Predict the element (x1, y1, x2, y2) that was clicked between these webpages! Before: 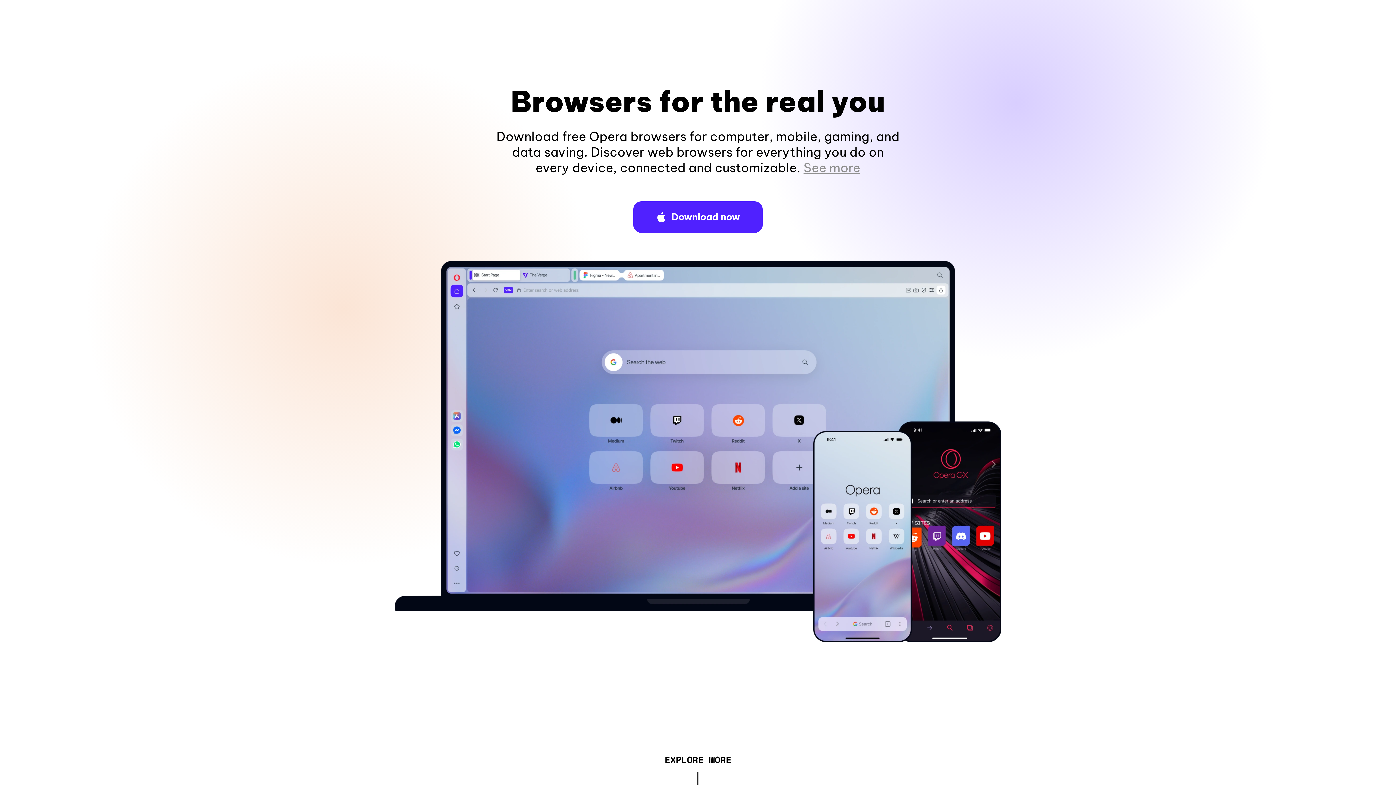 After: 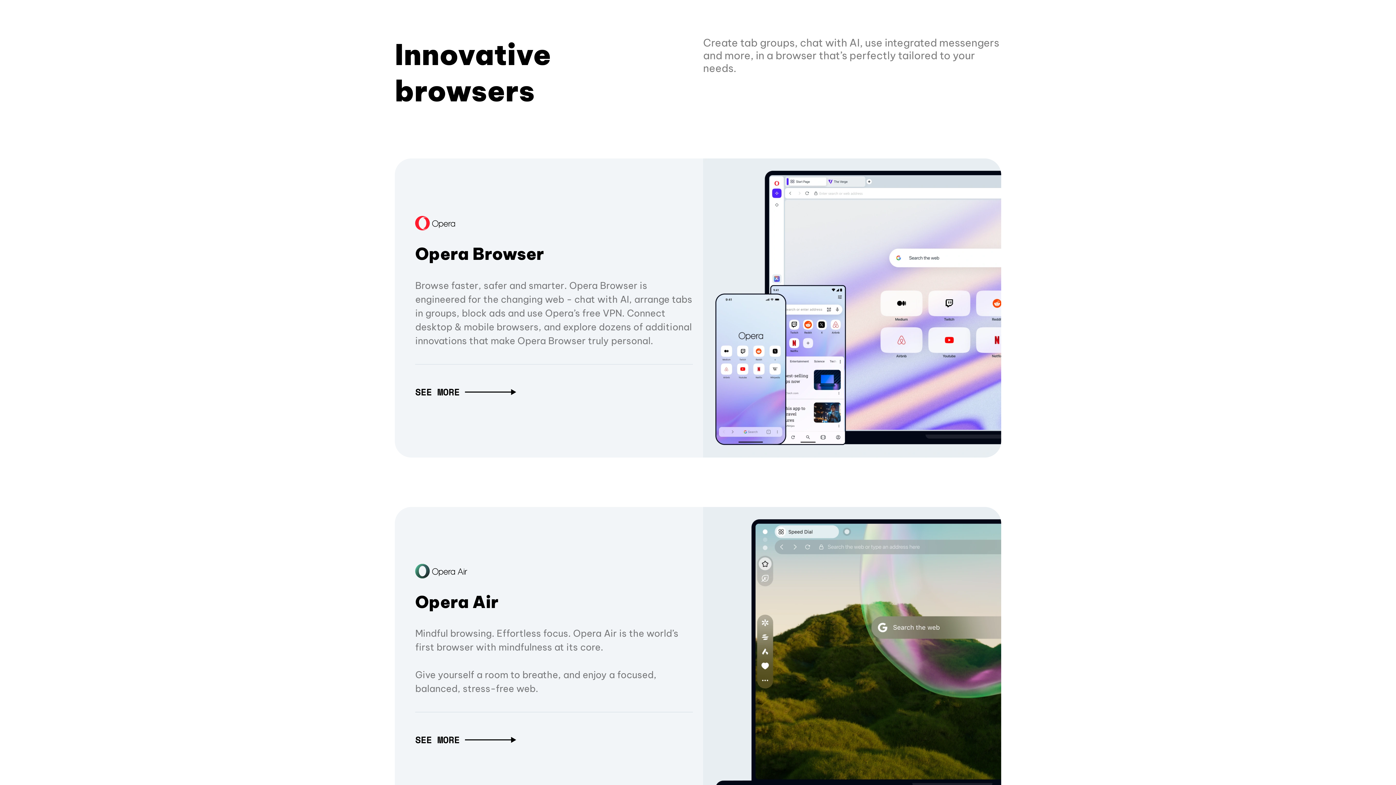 Action: bbox: (664, 757, 731, 765) label: EXPLORE MORE